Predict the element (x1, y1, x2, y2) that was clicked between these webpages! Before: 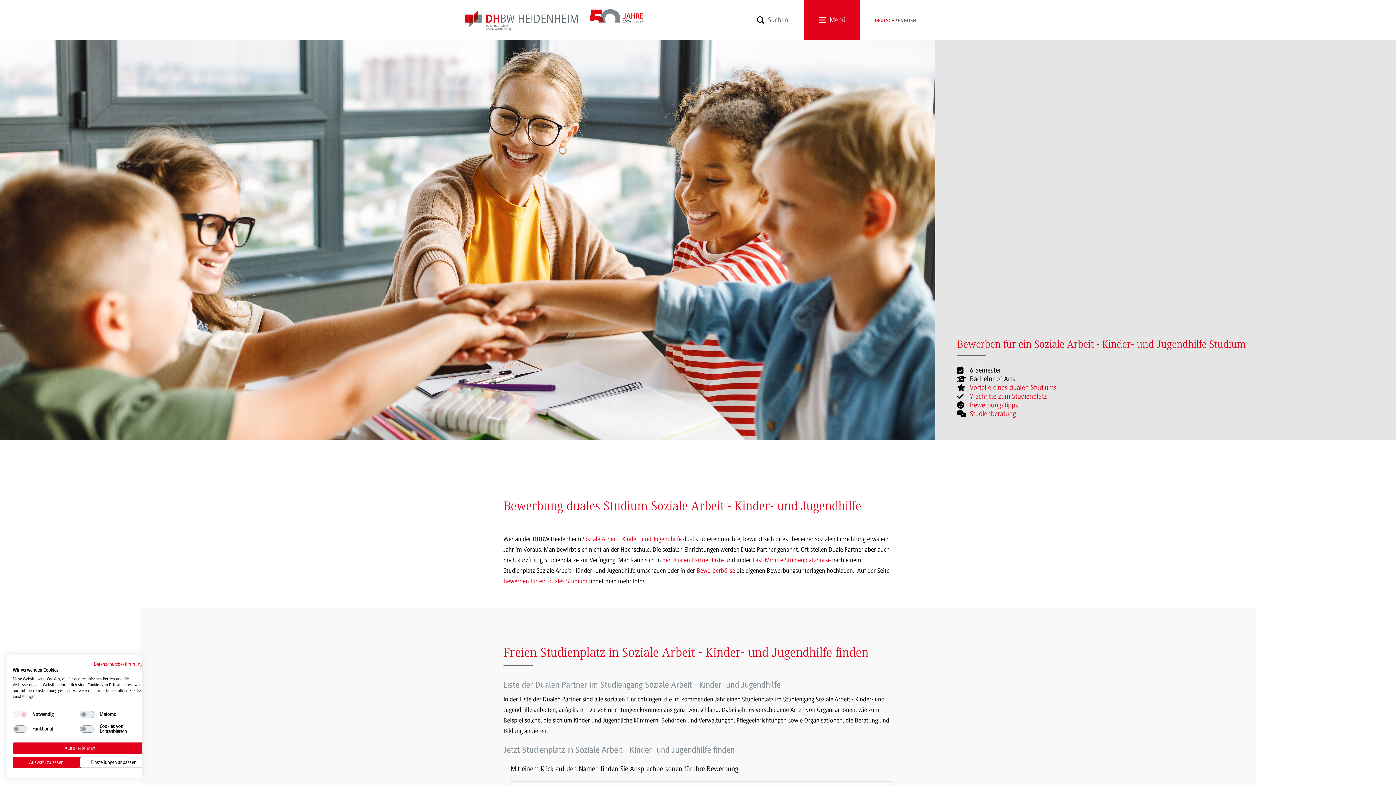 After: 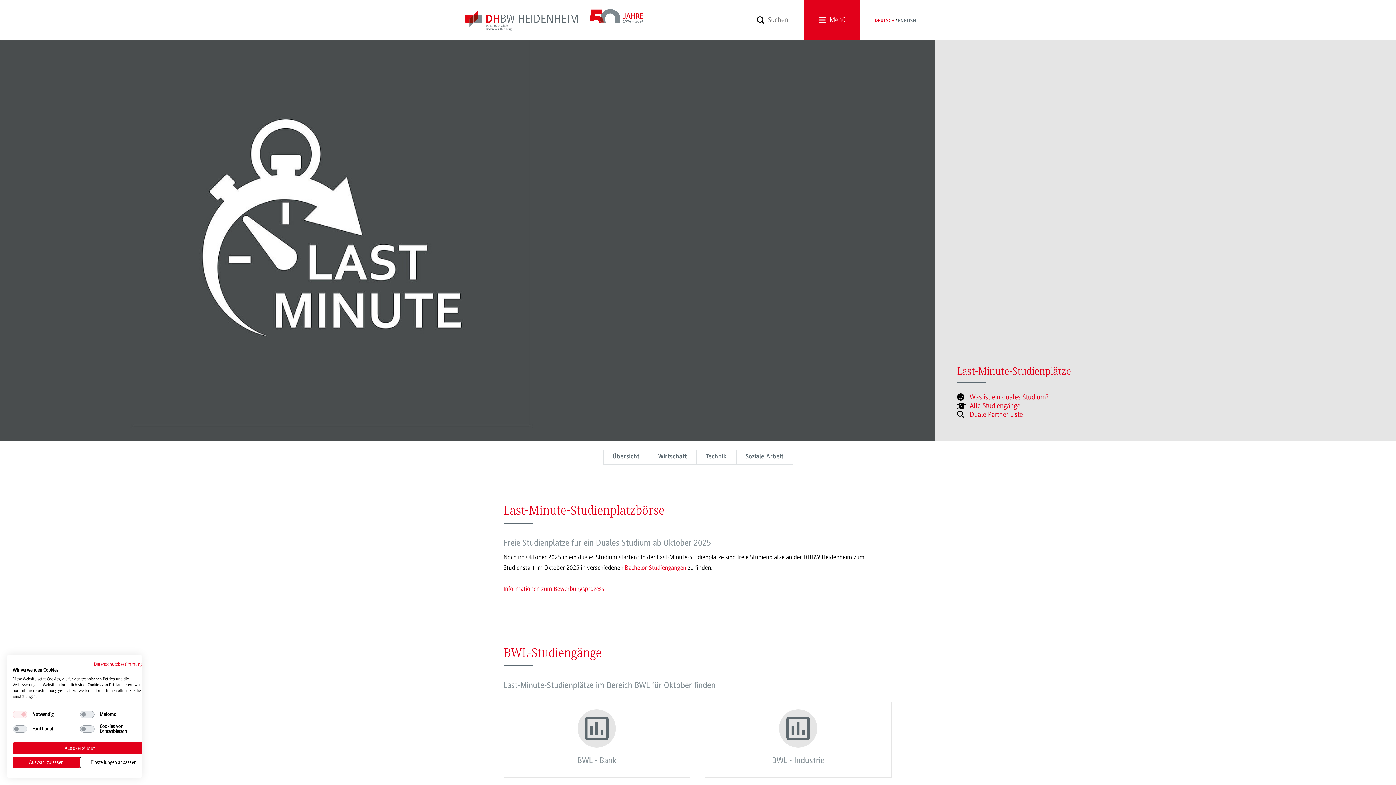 Action: label: Last-Minute-Studienplatzbörse bbox: (752, 556, 830, 563)